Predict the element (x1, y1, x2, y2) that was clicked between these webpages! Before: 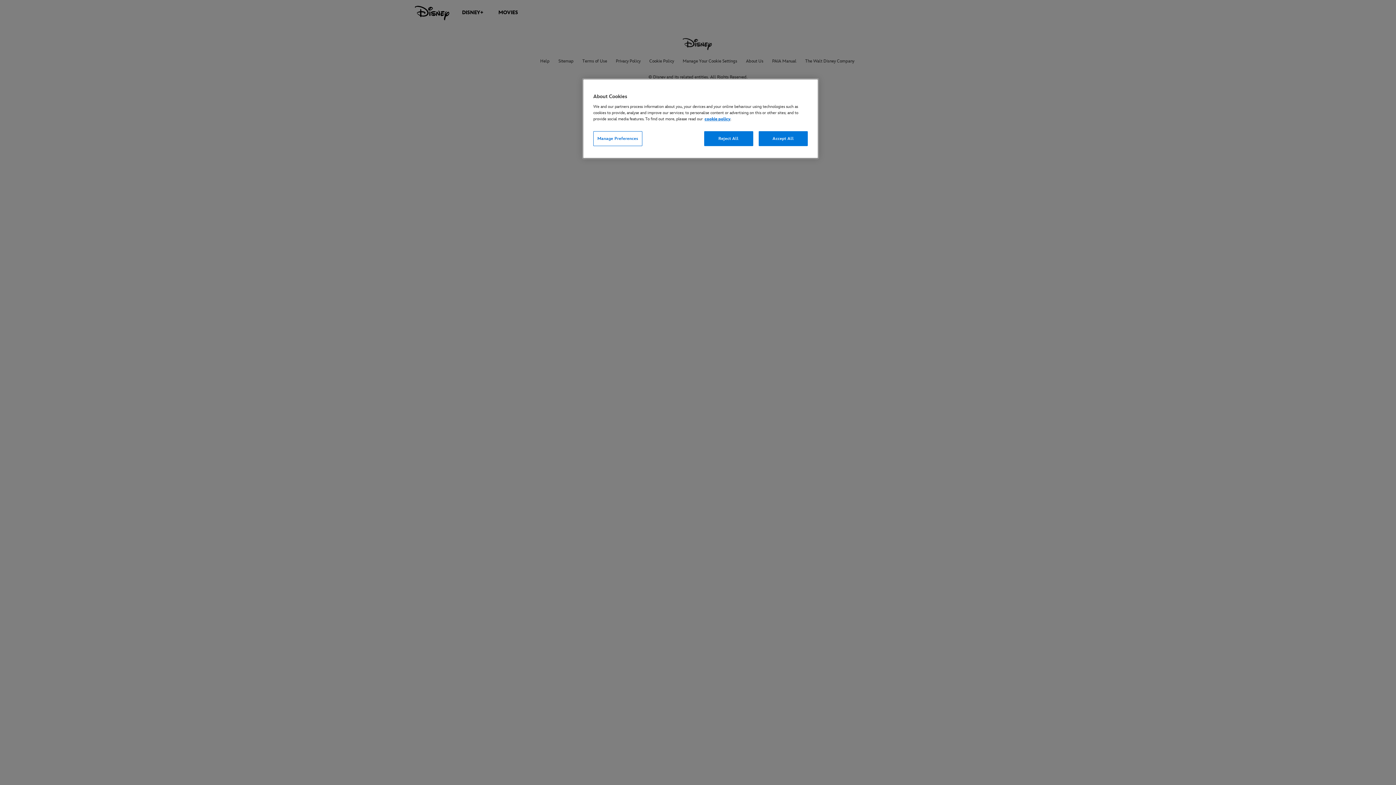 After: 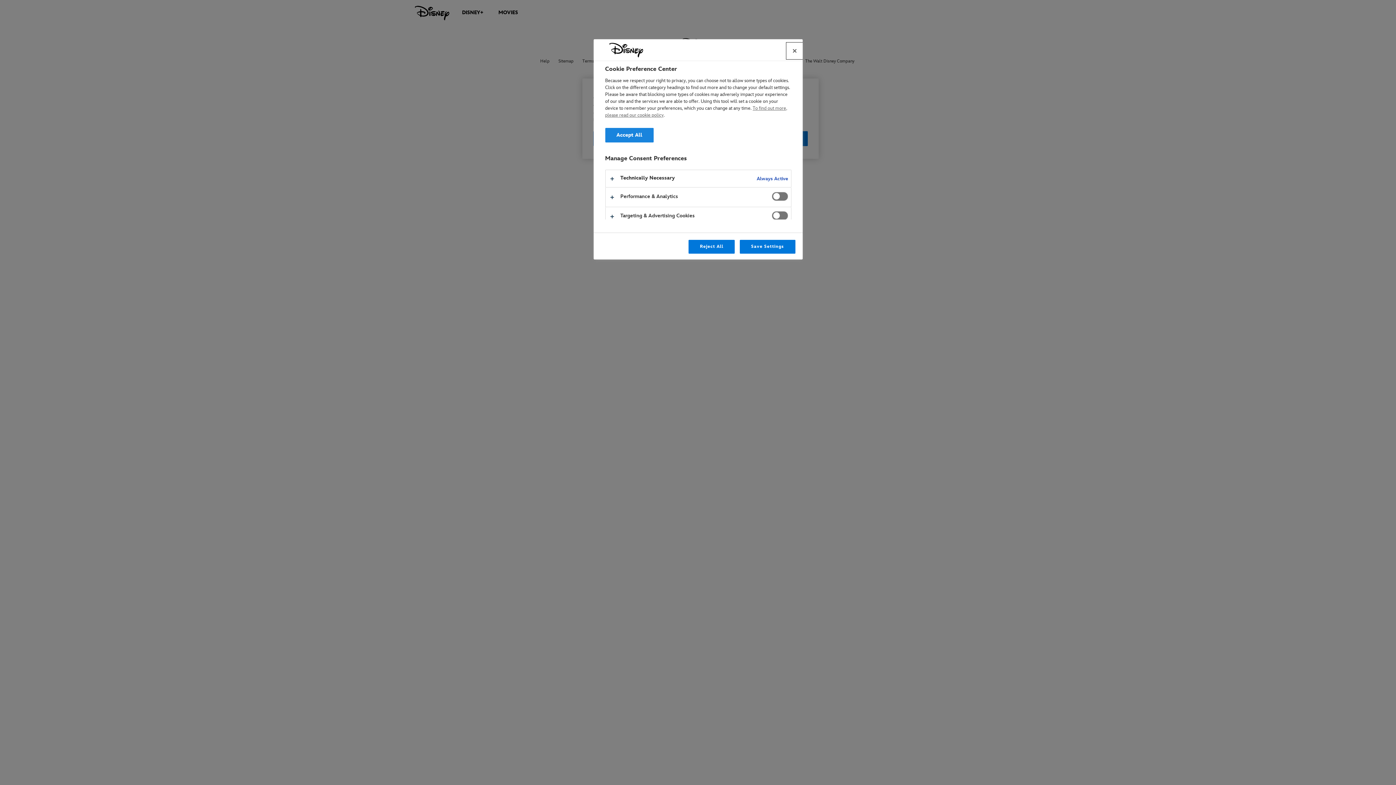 Action: bbox: (593, 131, 642, 146) label: Manage Preferences